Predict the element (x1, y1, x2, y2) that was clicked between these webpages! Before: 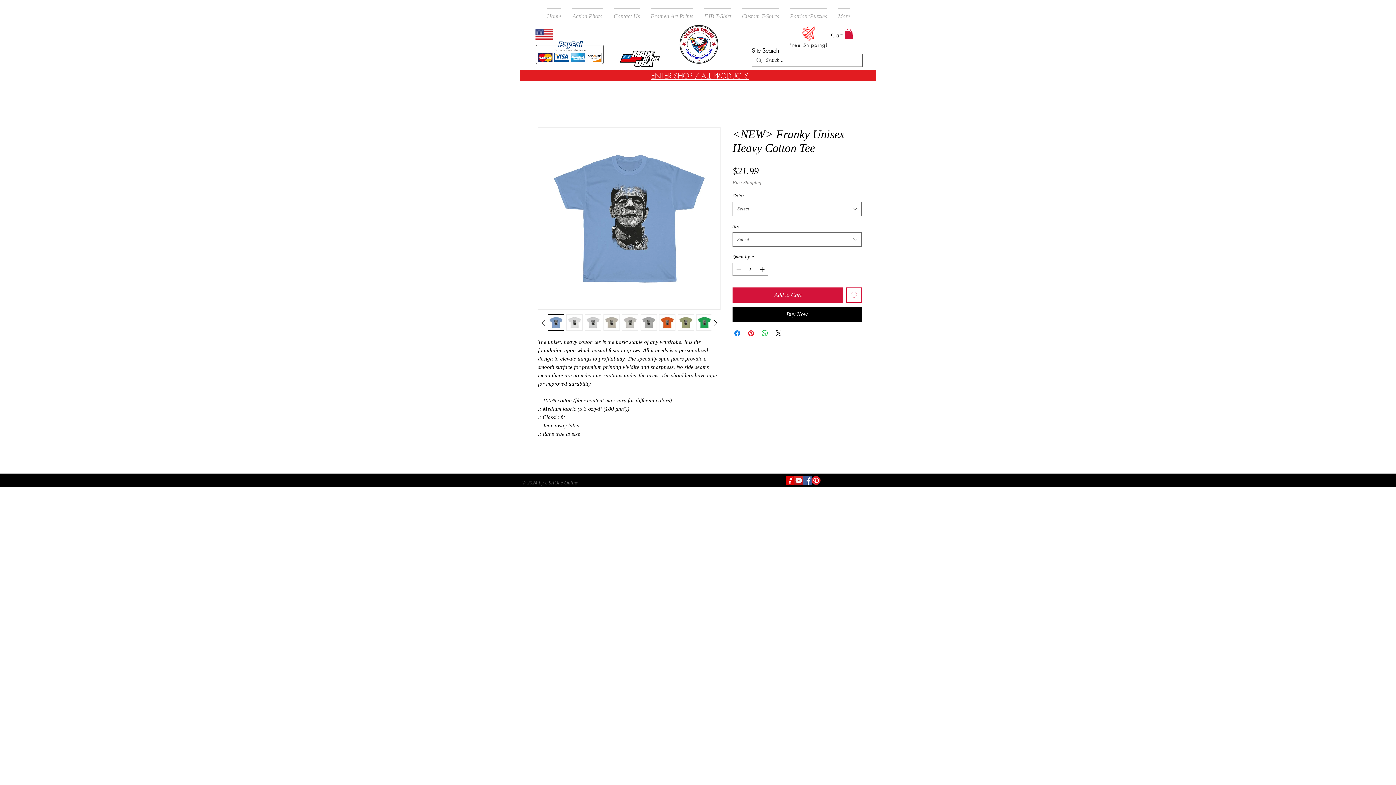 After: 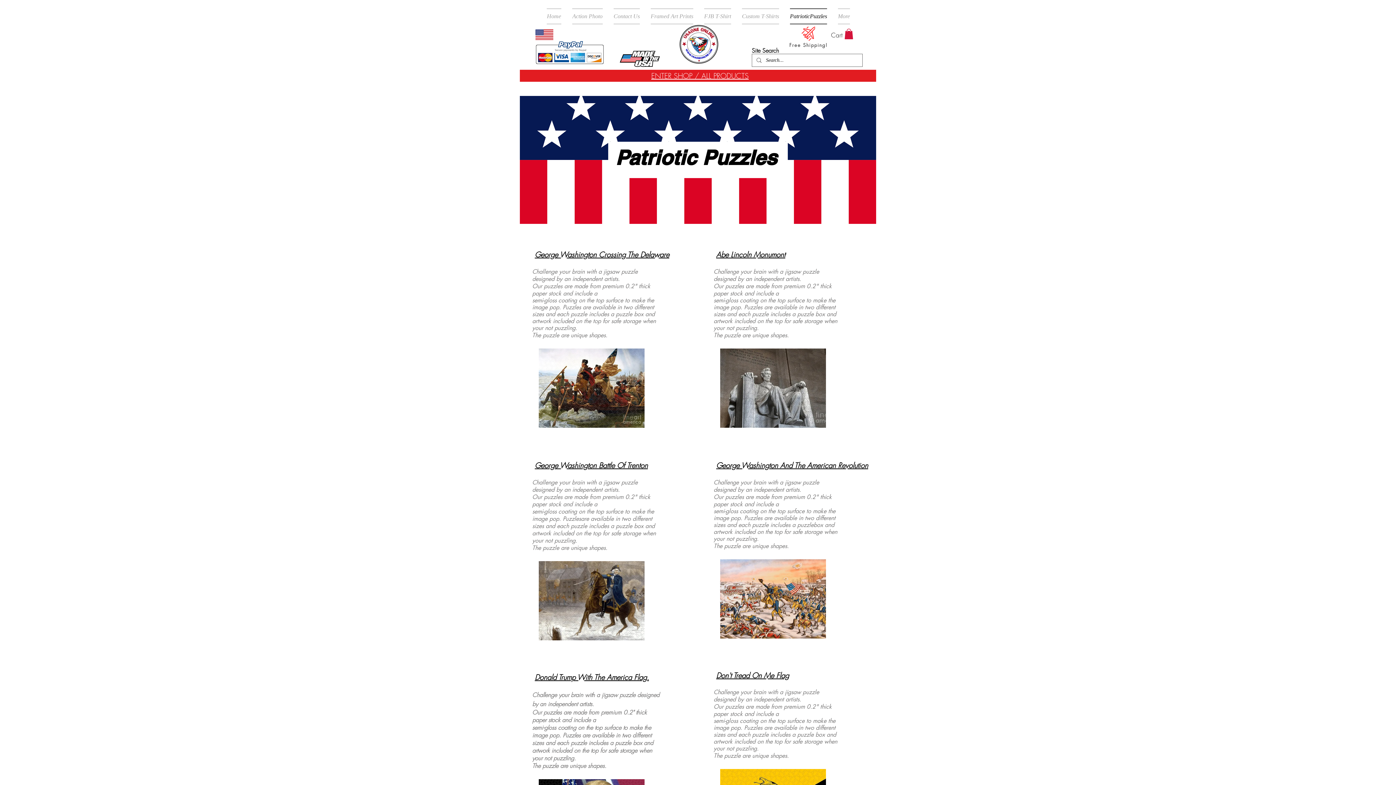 Action: bbox: (784, 8, 832, 24) label: PatrioticPuzzles